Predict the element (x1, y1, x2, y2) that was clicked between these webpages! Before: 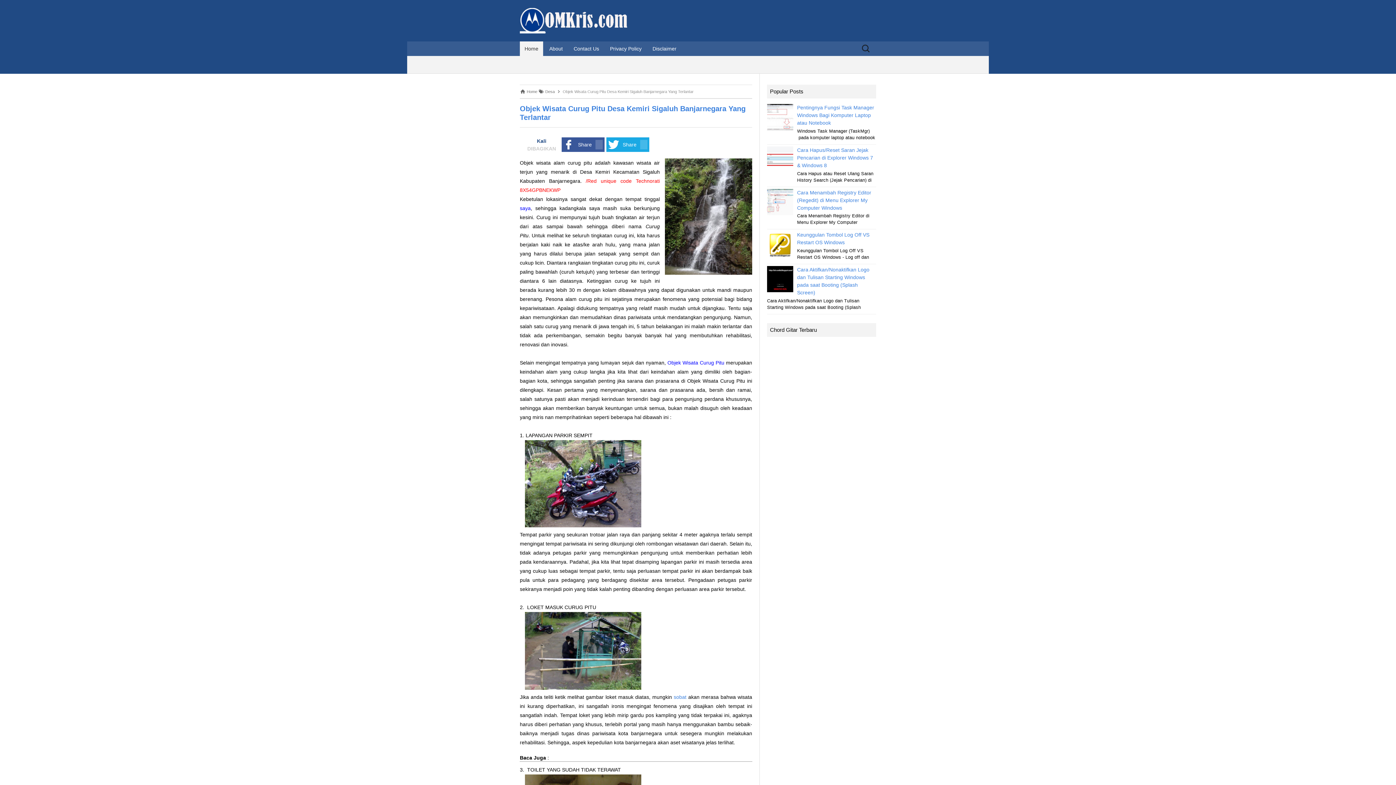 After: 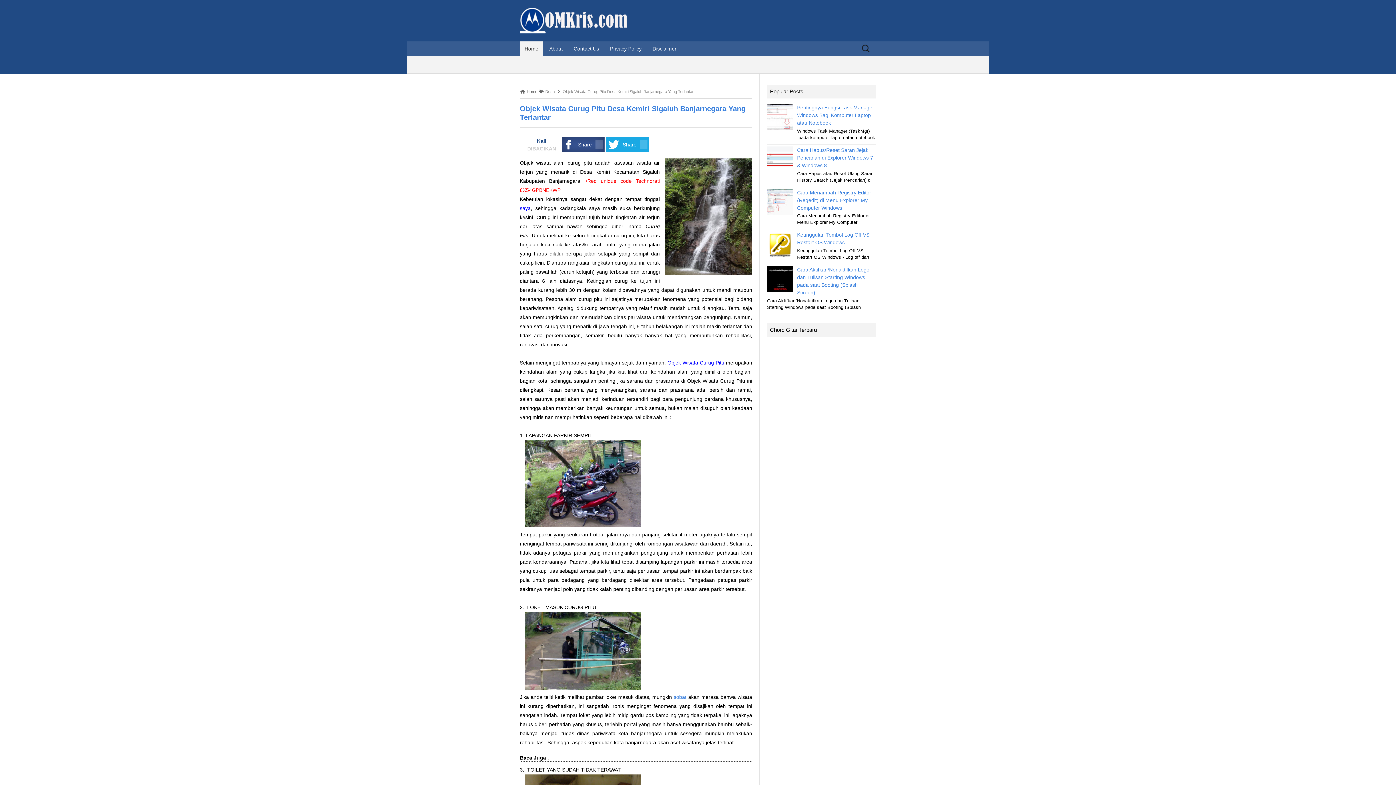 Action: bbox: (561, 137, 604, 151) label: Share